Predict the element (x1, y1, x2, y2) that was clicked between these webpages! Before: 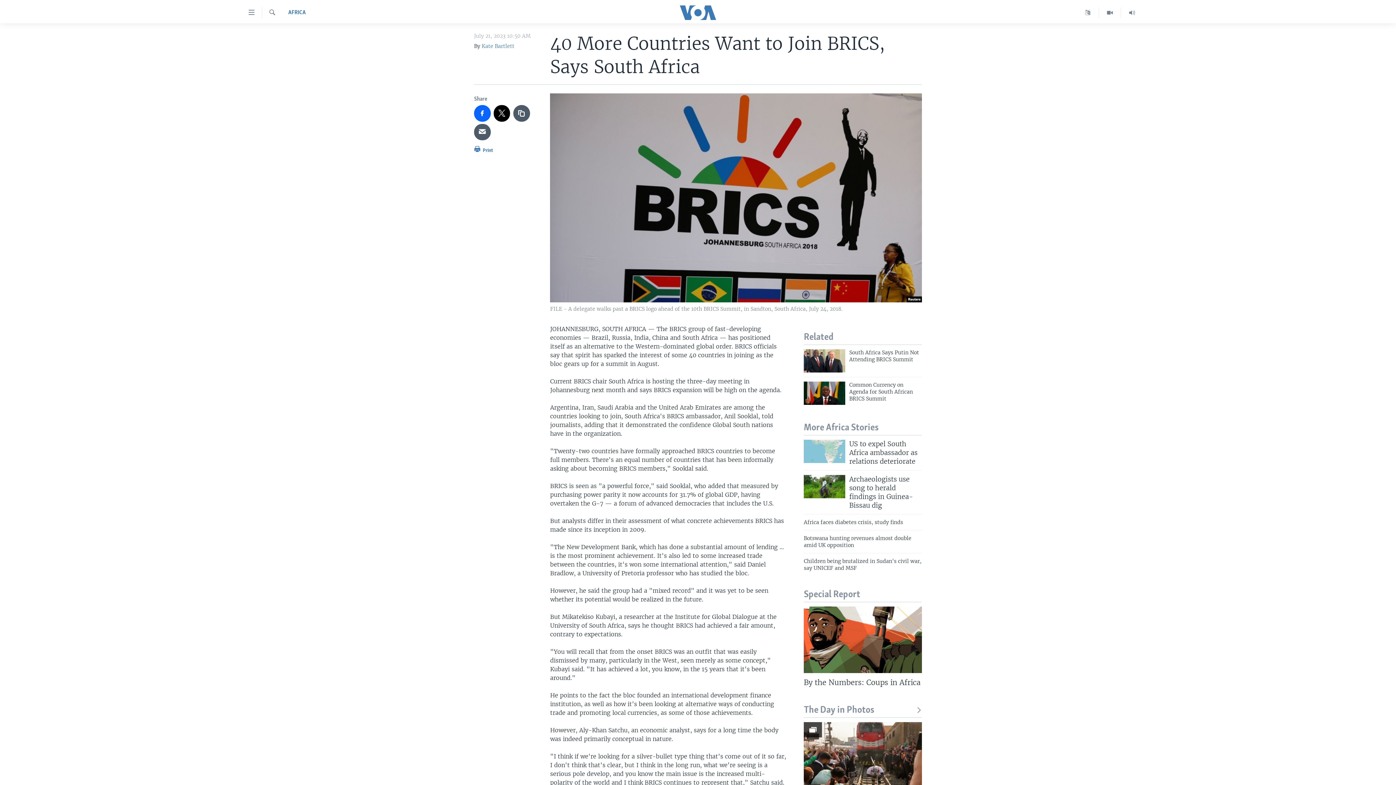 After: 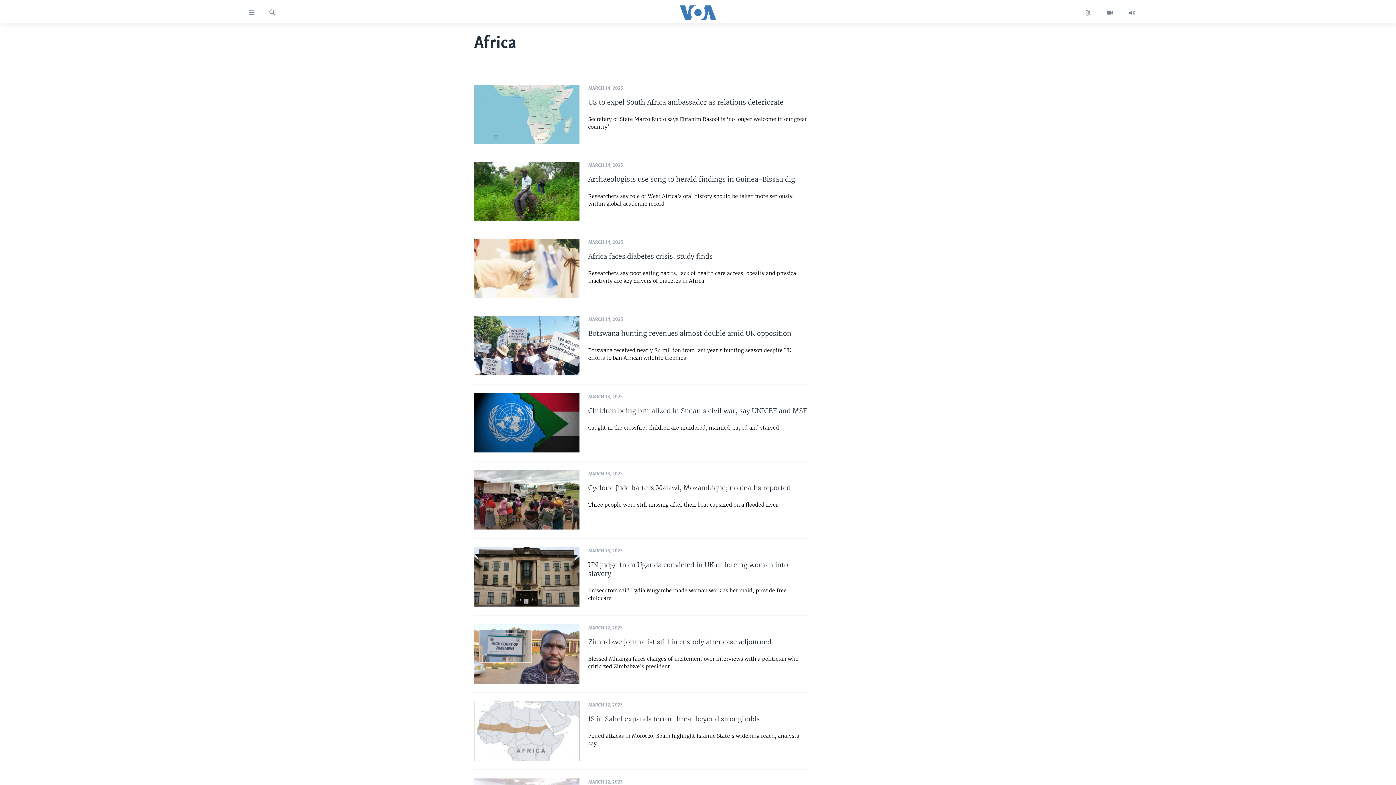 Action: bbox: (288, 8, 305, 16) label: AFRICA